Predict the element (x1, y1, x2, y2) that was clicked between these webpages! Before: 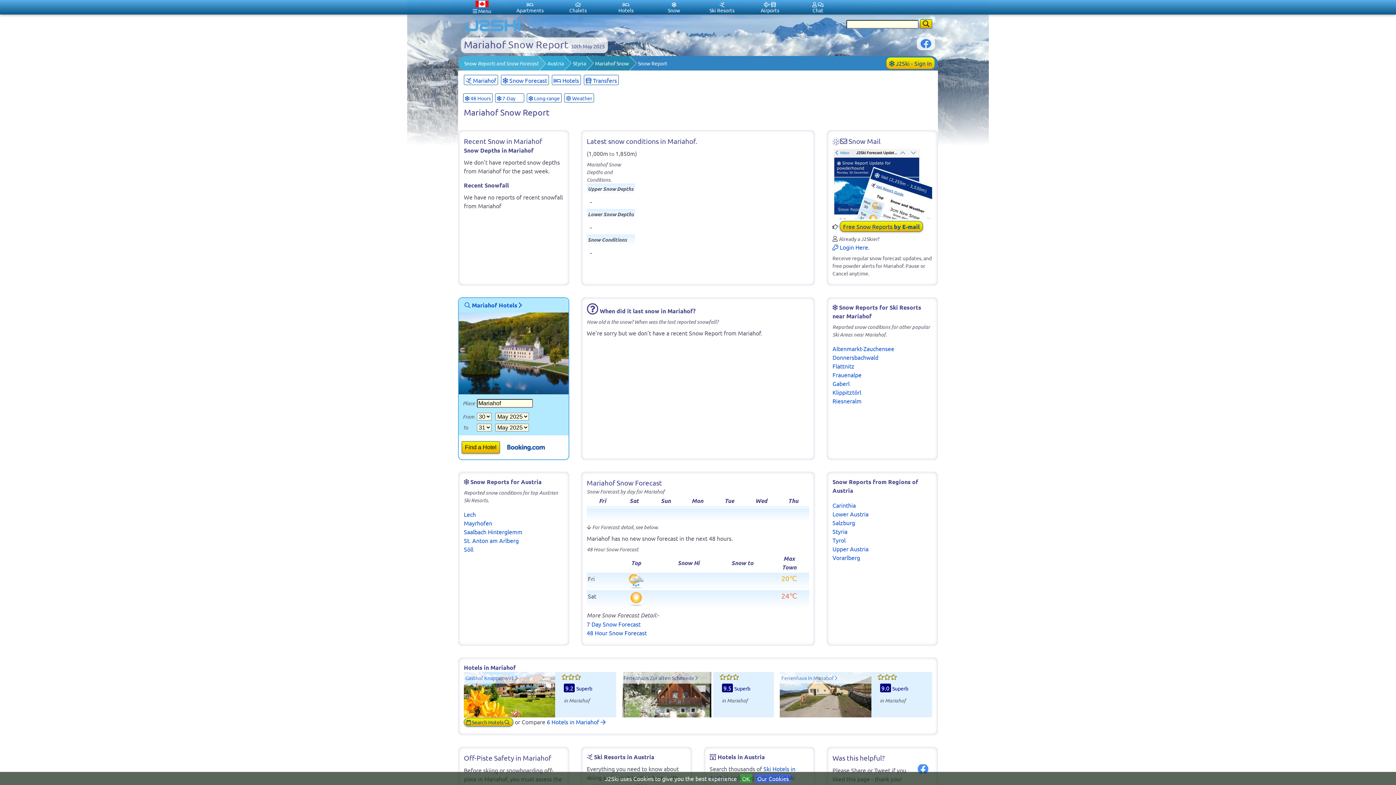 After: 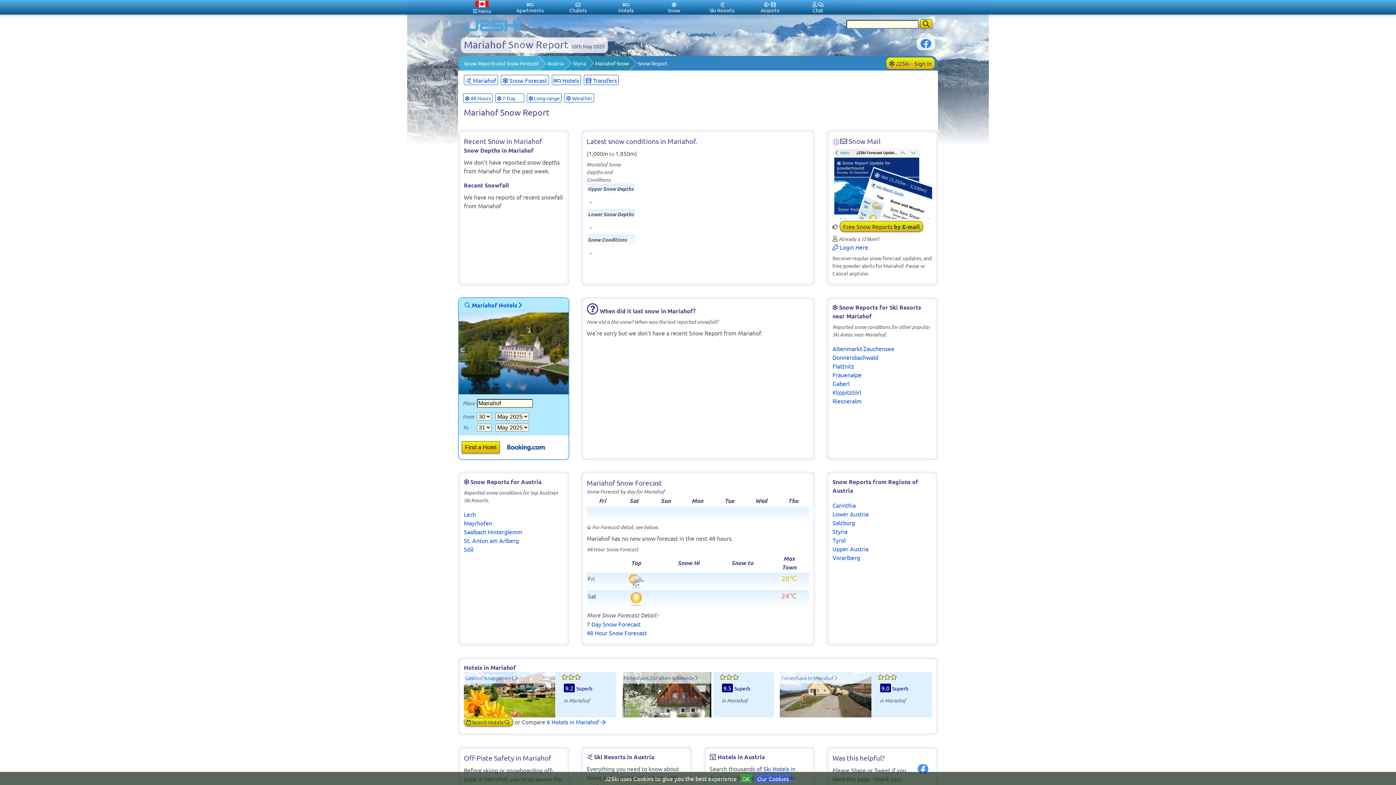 Action: bbox: (914, 762, 932, 772)